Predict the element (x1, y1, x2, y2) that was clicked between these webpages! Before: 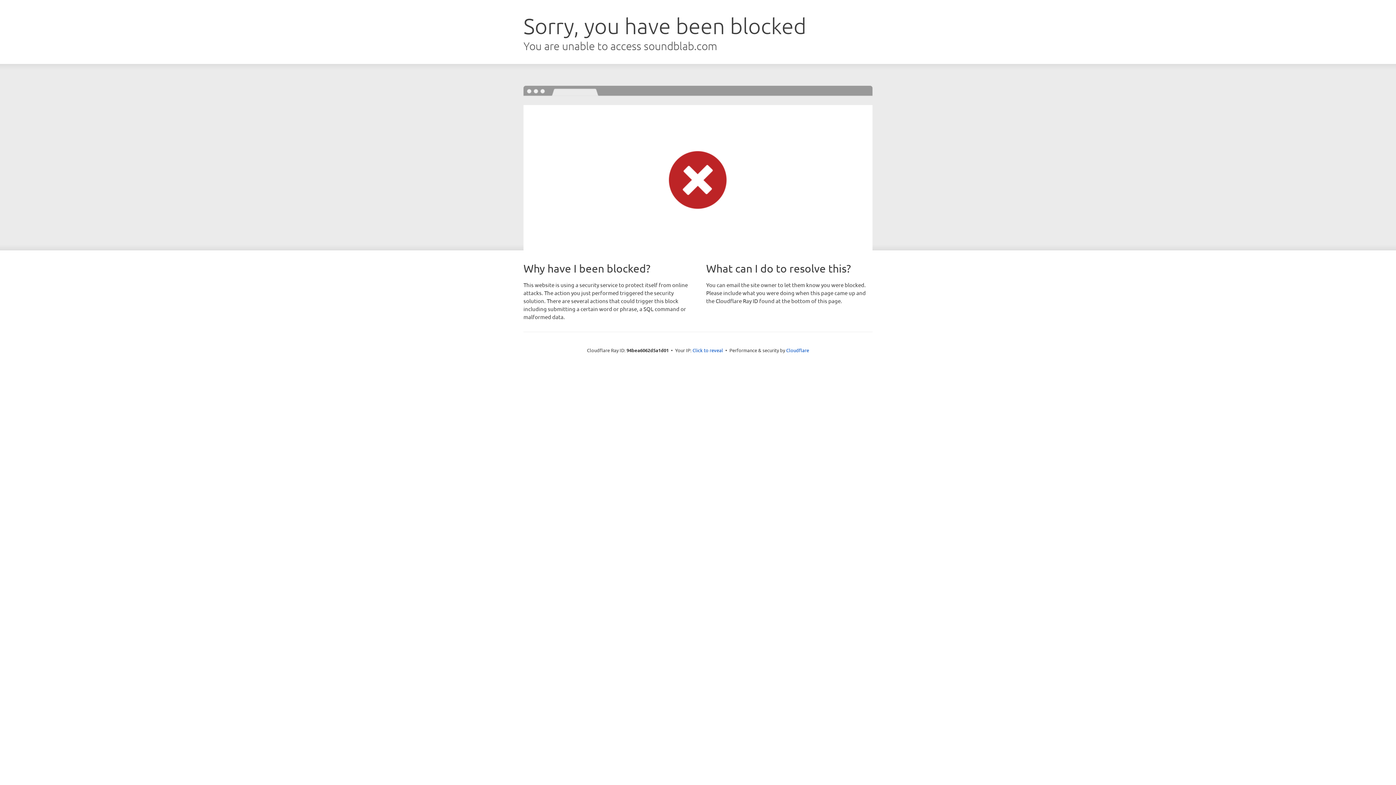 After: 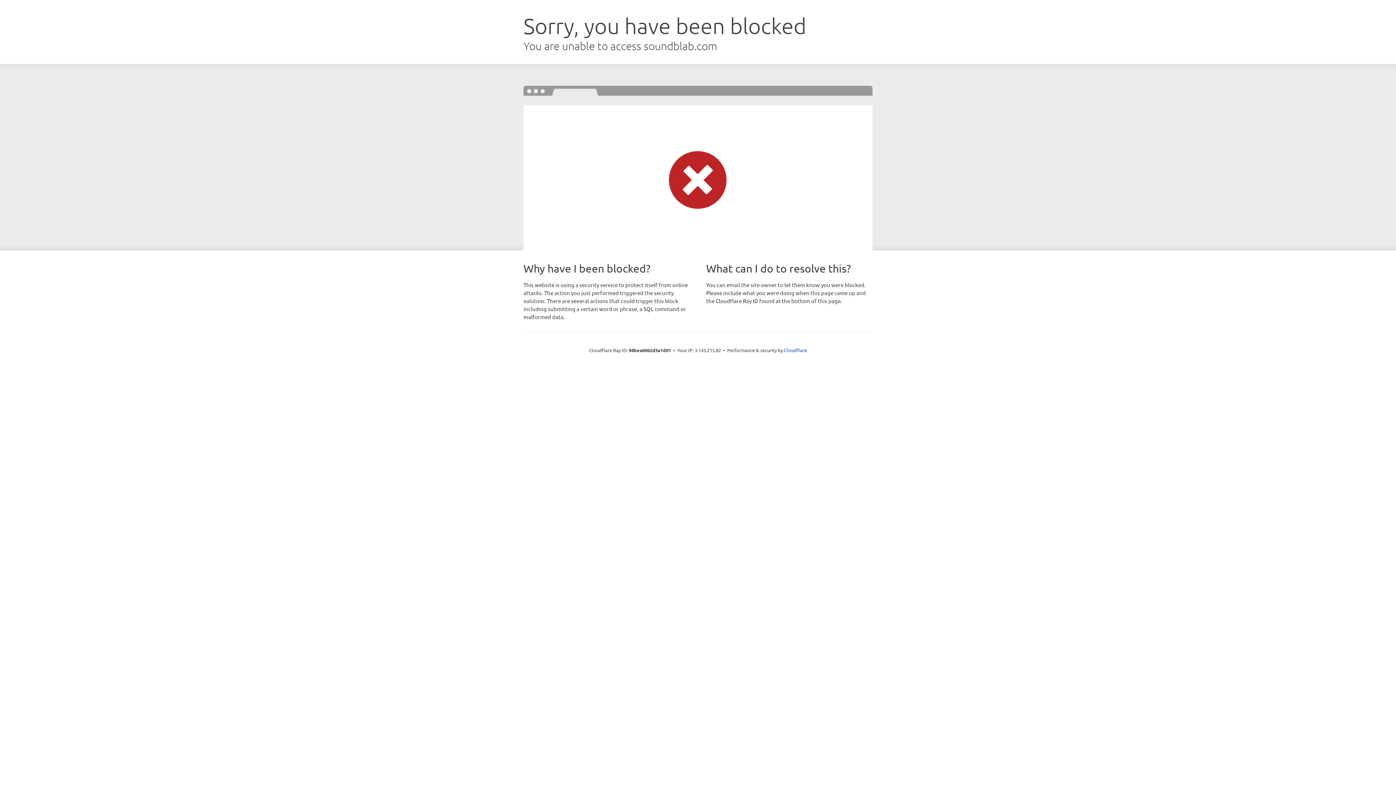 Action: bbox: (692, 346, 723, 353) label: Click to reveal